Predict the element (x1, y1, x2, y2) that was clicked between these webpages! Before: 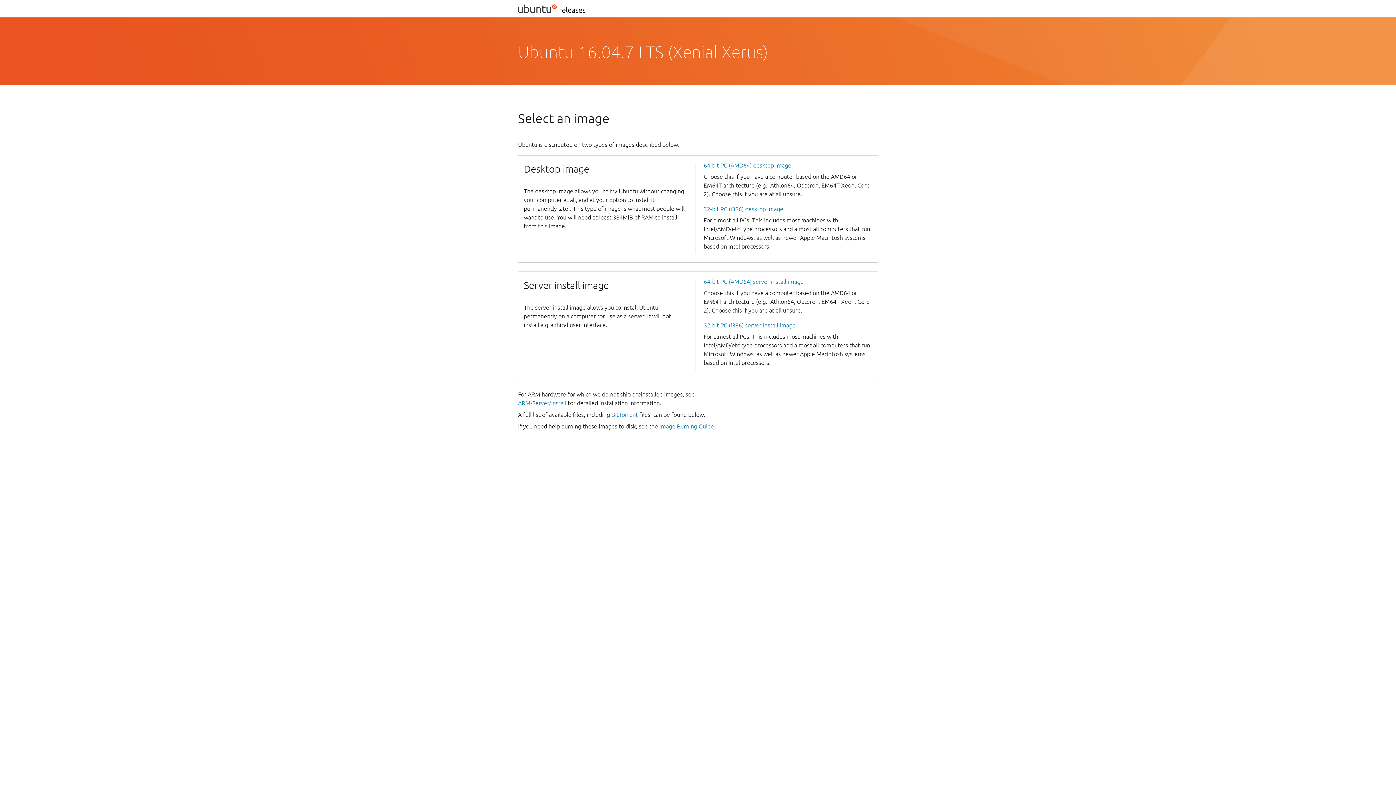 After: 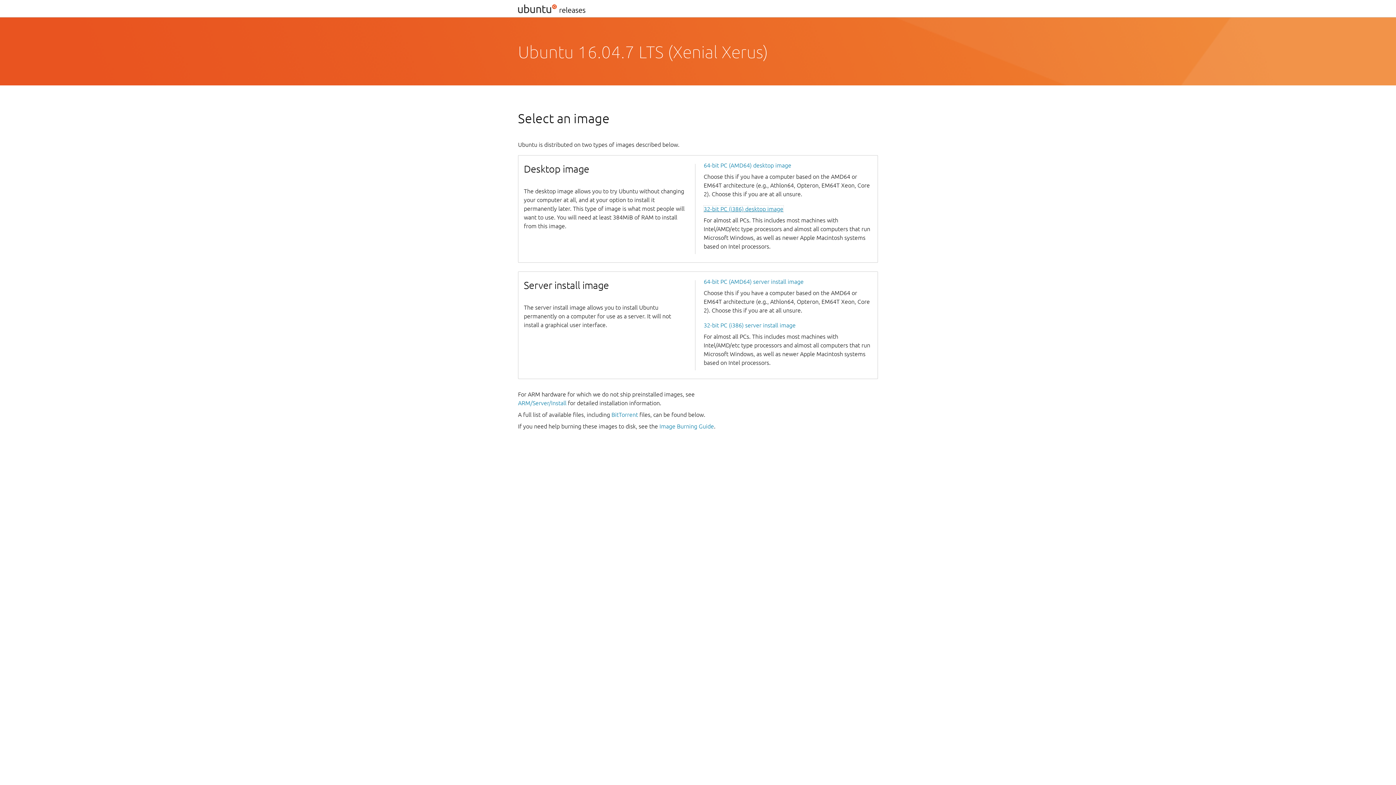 Action: label: 32-bit PC (i386) desktop image bbox: (703, 205, 783, 212)